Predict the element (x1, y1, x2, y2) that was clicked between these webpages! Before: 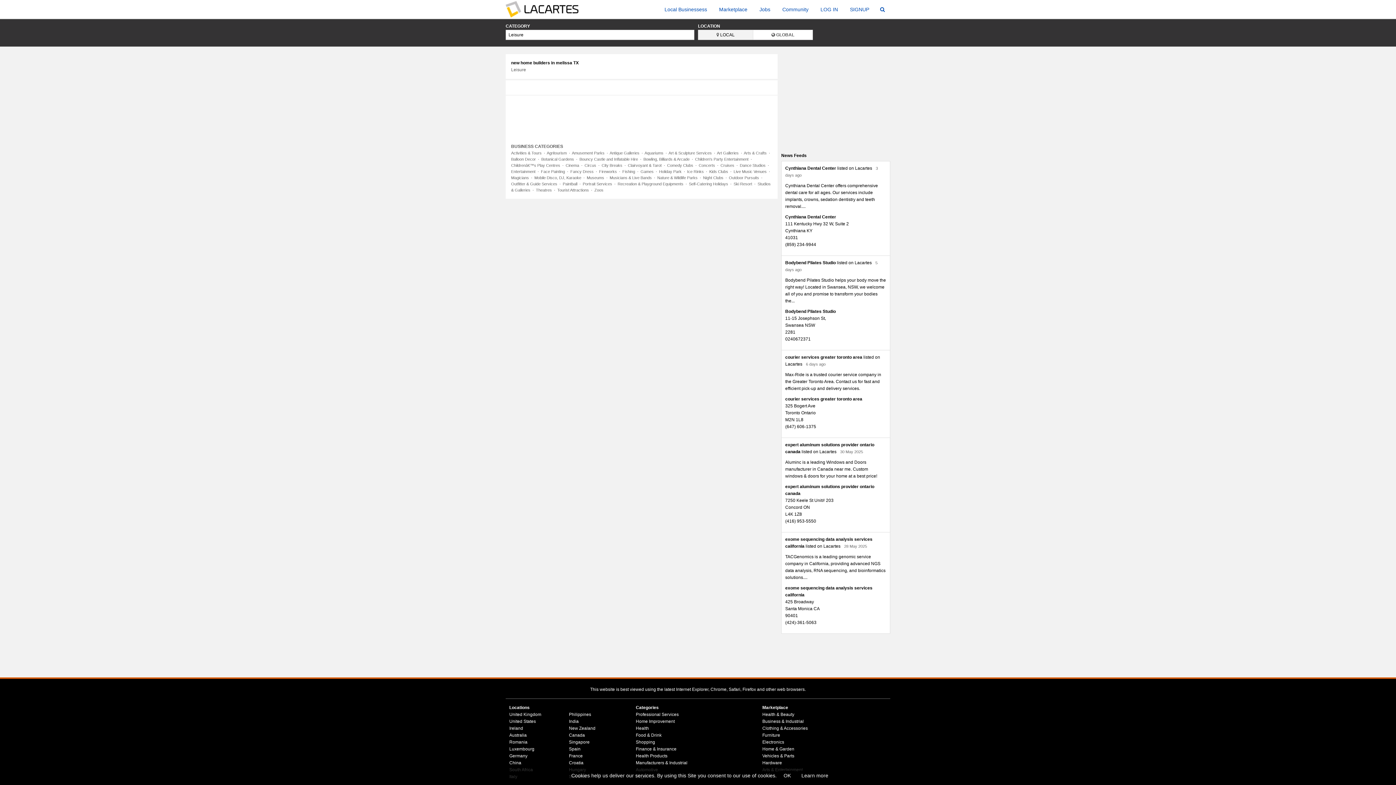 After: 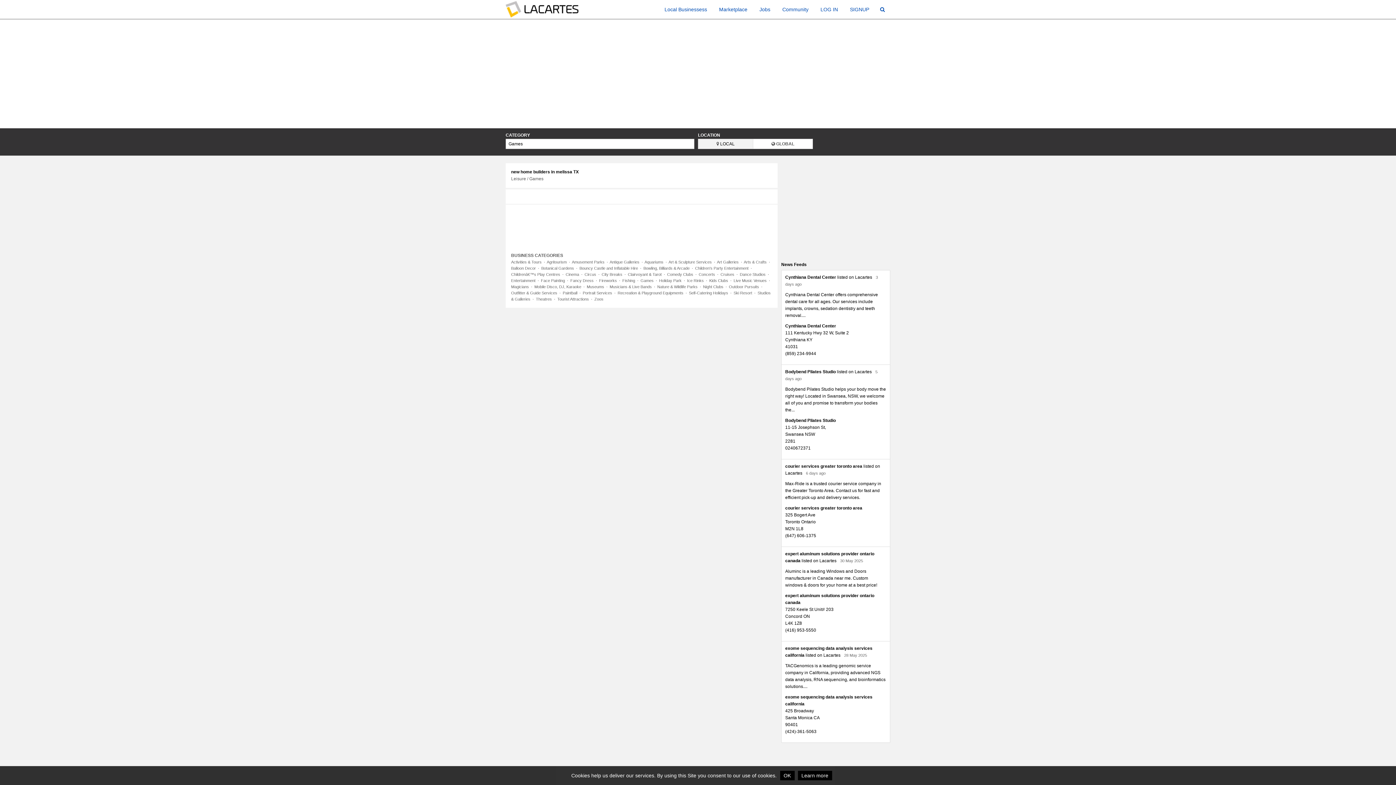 Action: label: Games bbox: (640, 169, 653, 173)